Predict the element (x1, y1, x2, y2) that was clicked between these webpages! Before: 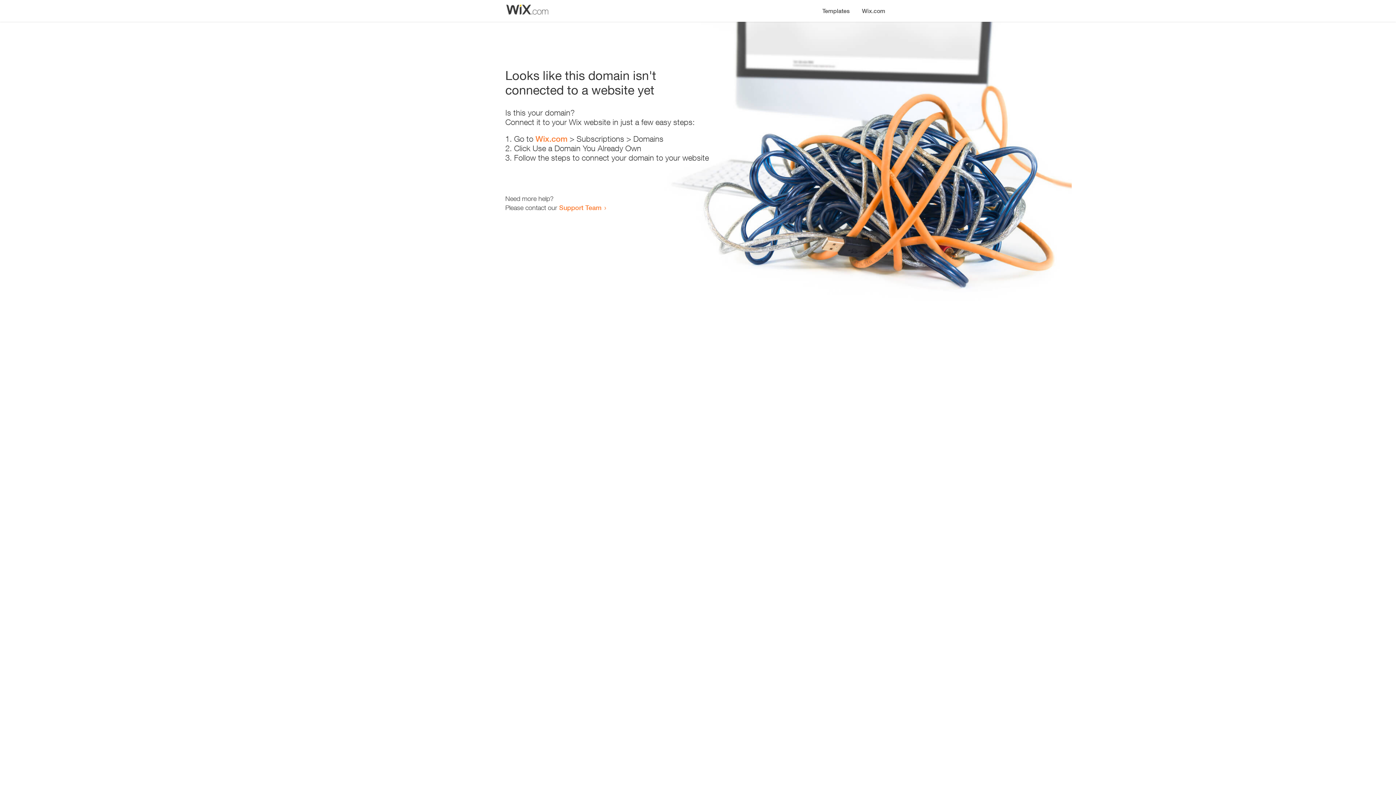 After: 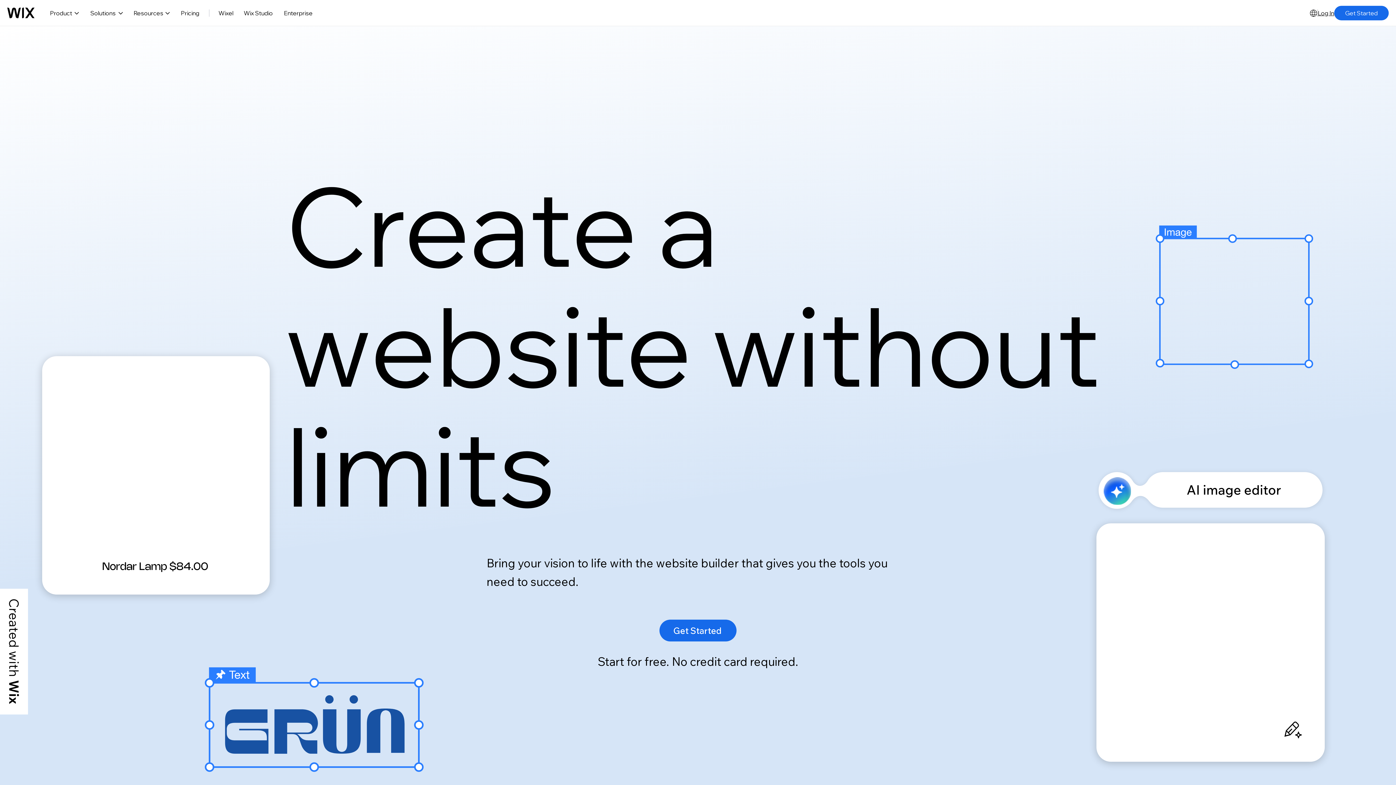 Action: bbox: (856, 0, 890, 14) label: Wix.com